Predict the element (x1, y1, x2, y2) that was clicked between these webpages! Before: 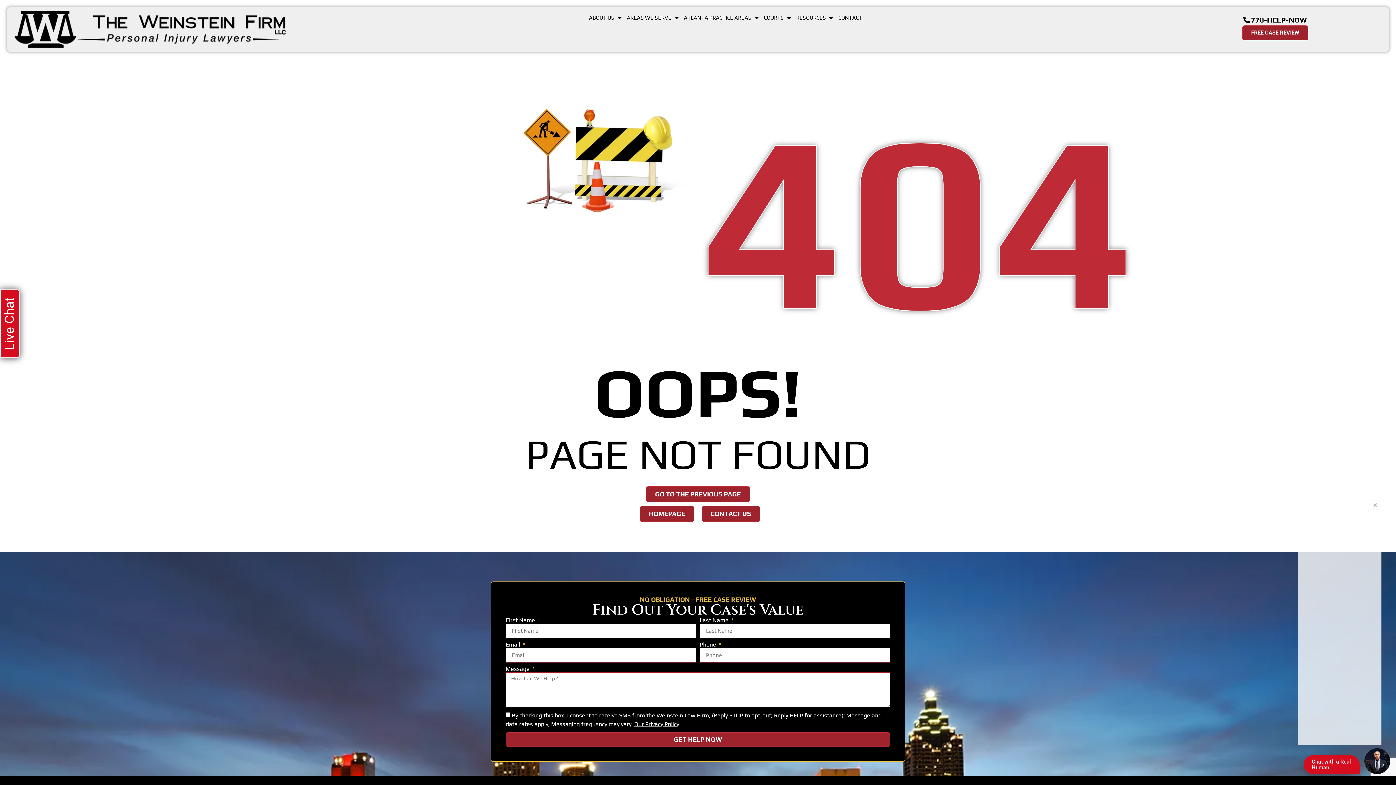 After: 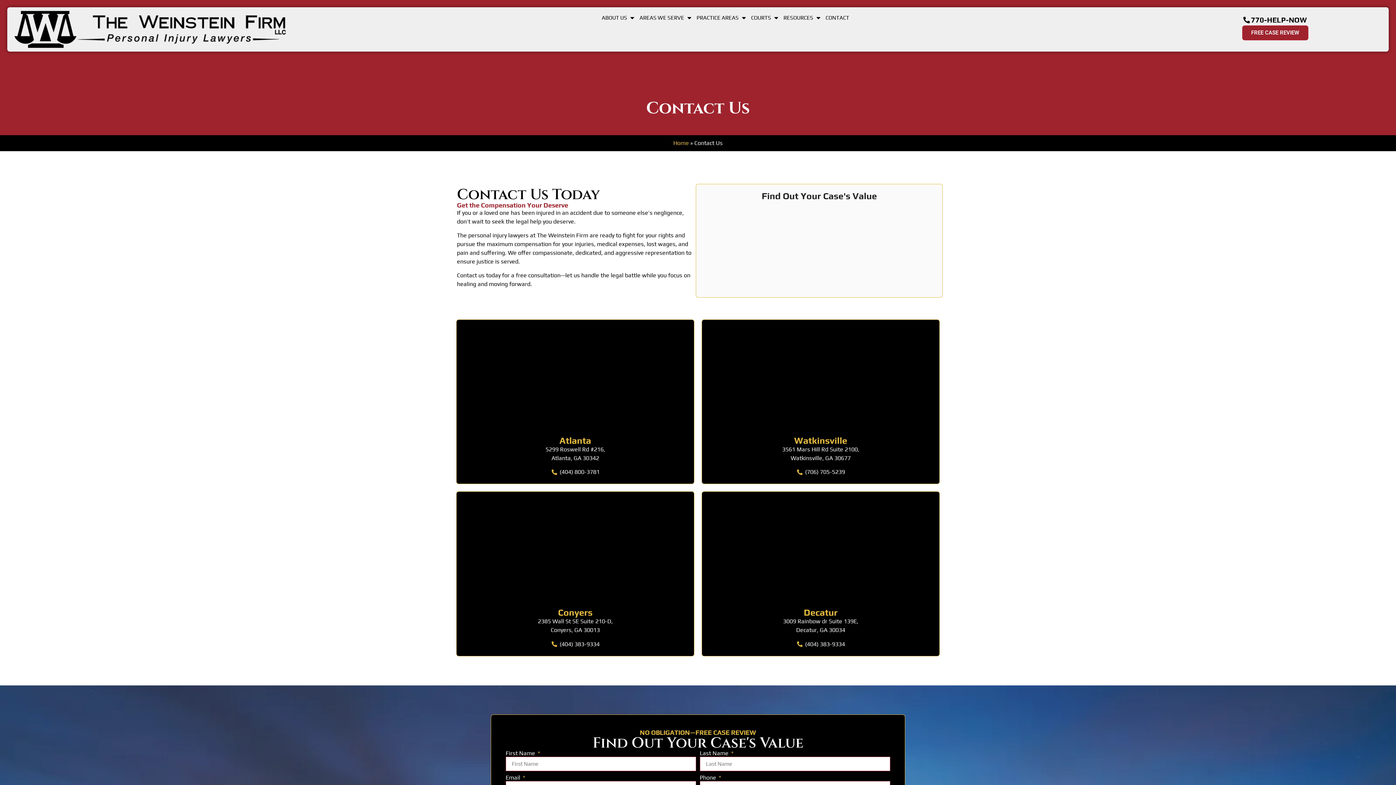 Action: bbox: (701, 506, 760, 522) label: CONTACT US